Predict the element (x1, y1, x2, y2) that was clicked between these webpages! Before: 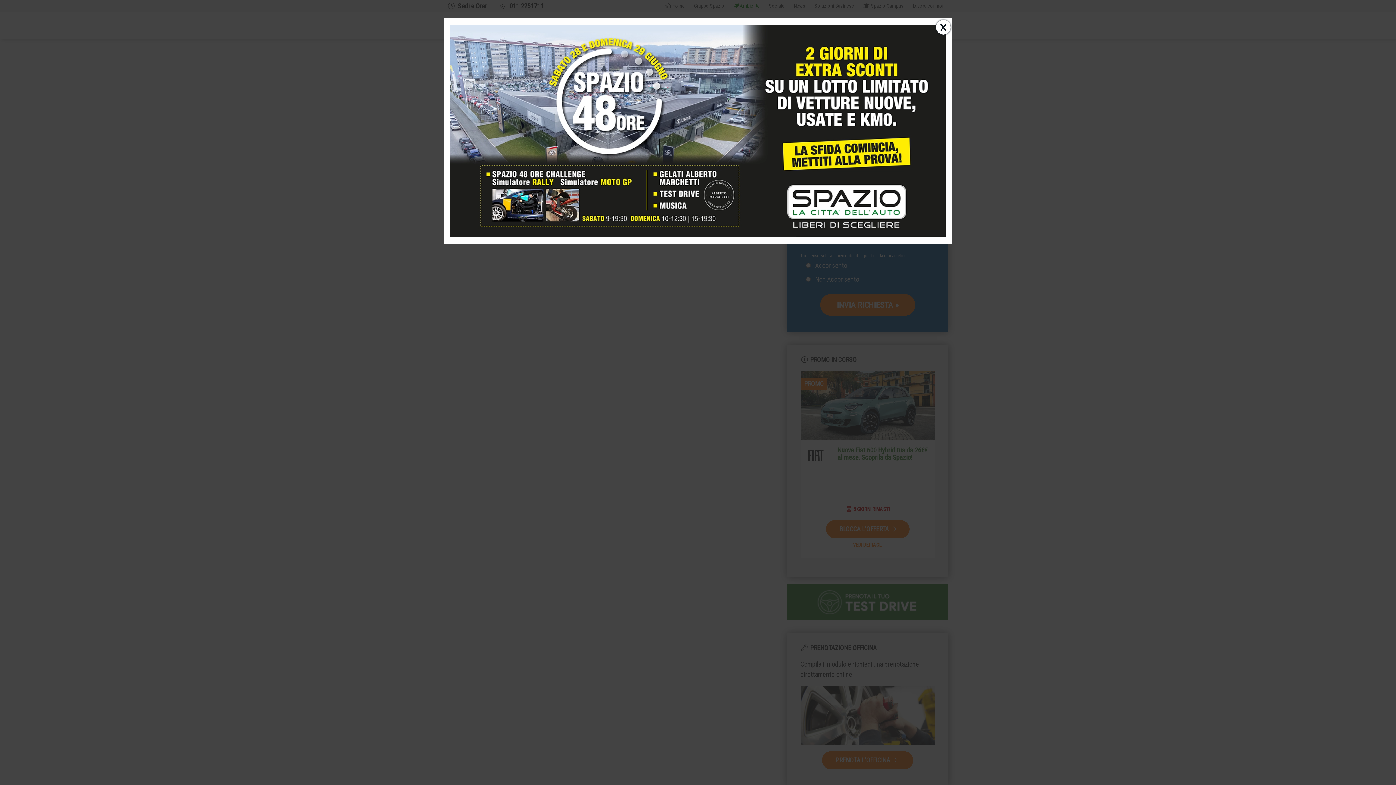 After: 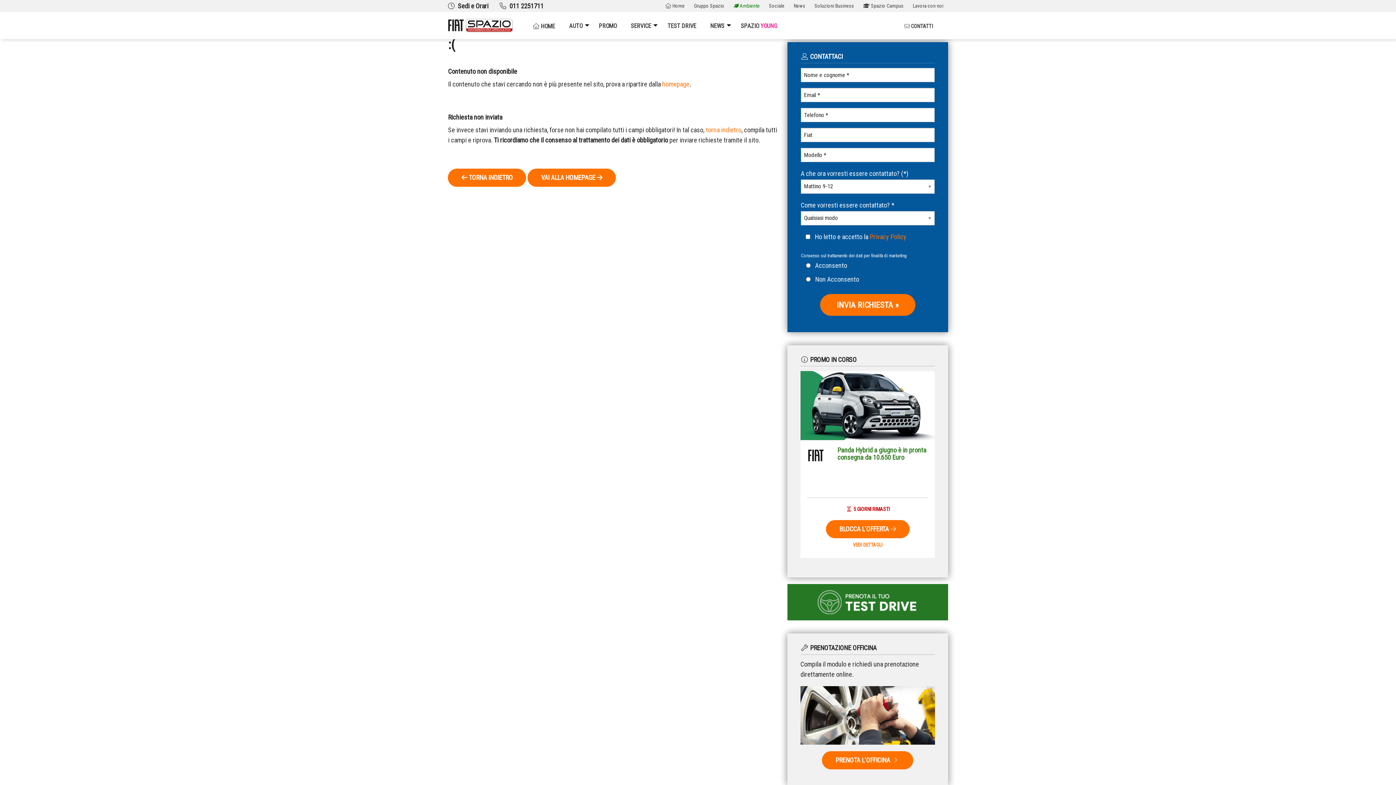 Action: bbox: (936, 20, 950, 34) label: Chiudi